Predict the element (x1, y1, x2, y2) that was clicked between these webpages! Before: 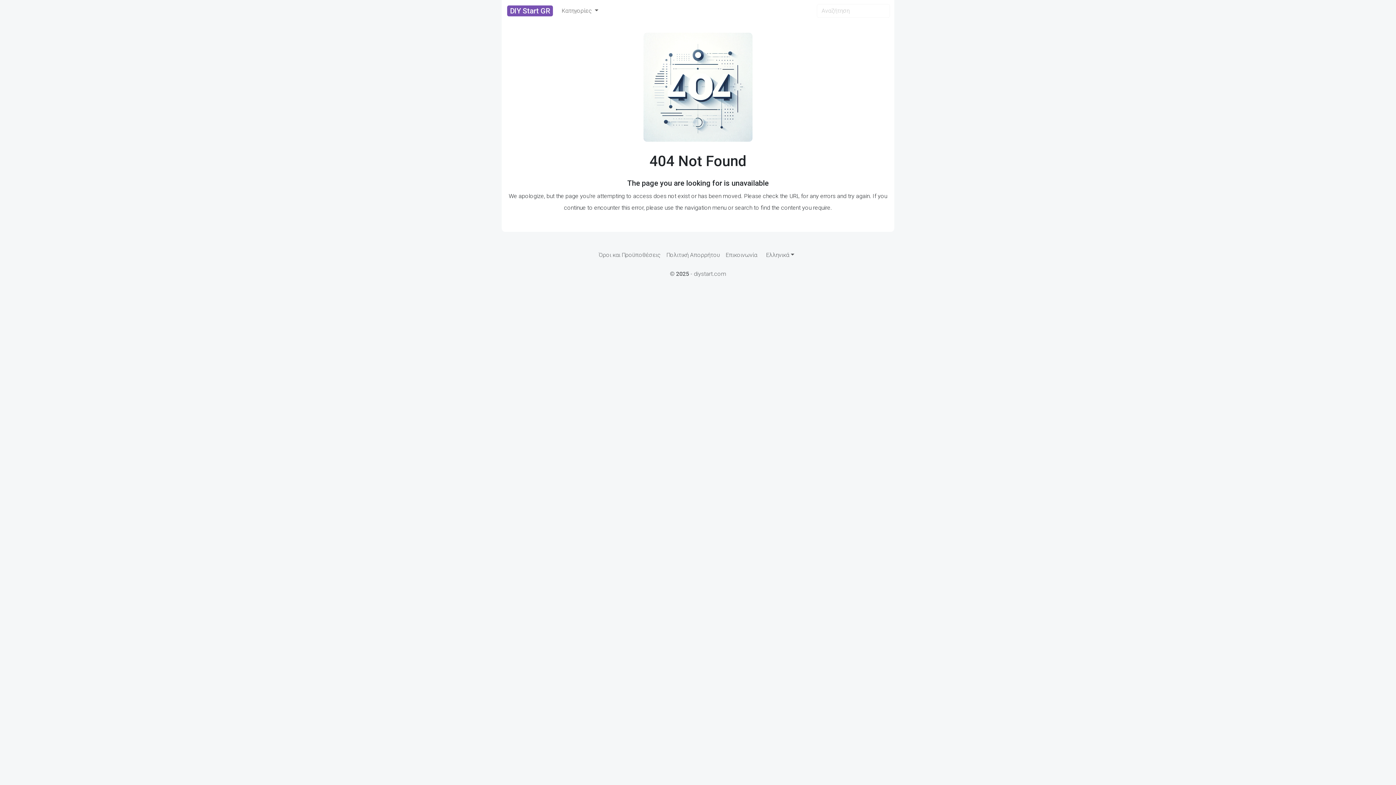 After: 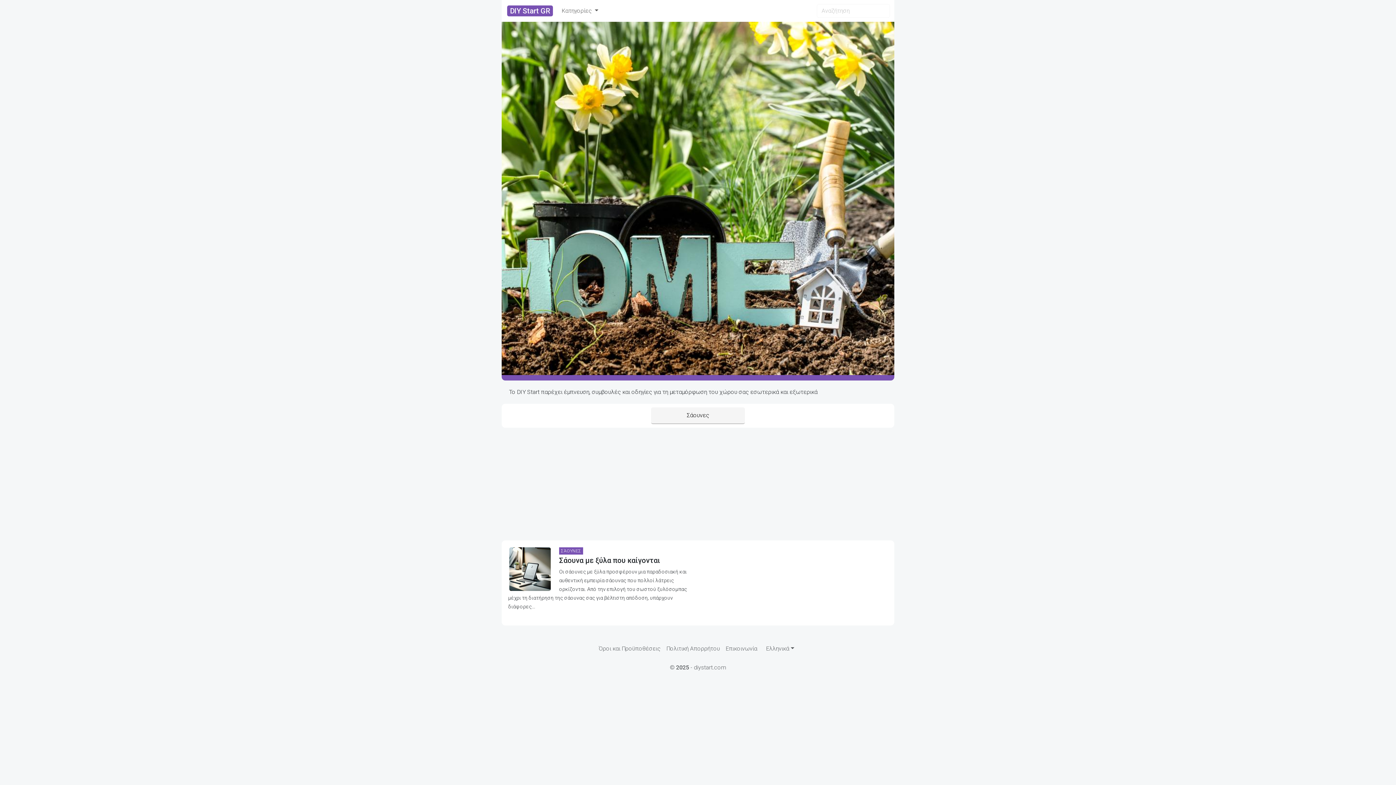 Action: bbox: (507, 5, 553, 16) label: DIY Start GR